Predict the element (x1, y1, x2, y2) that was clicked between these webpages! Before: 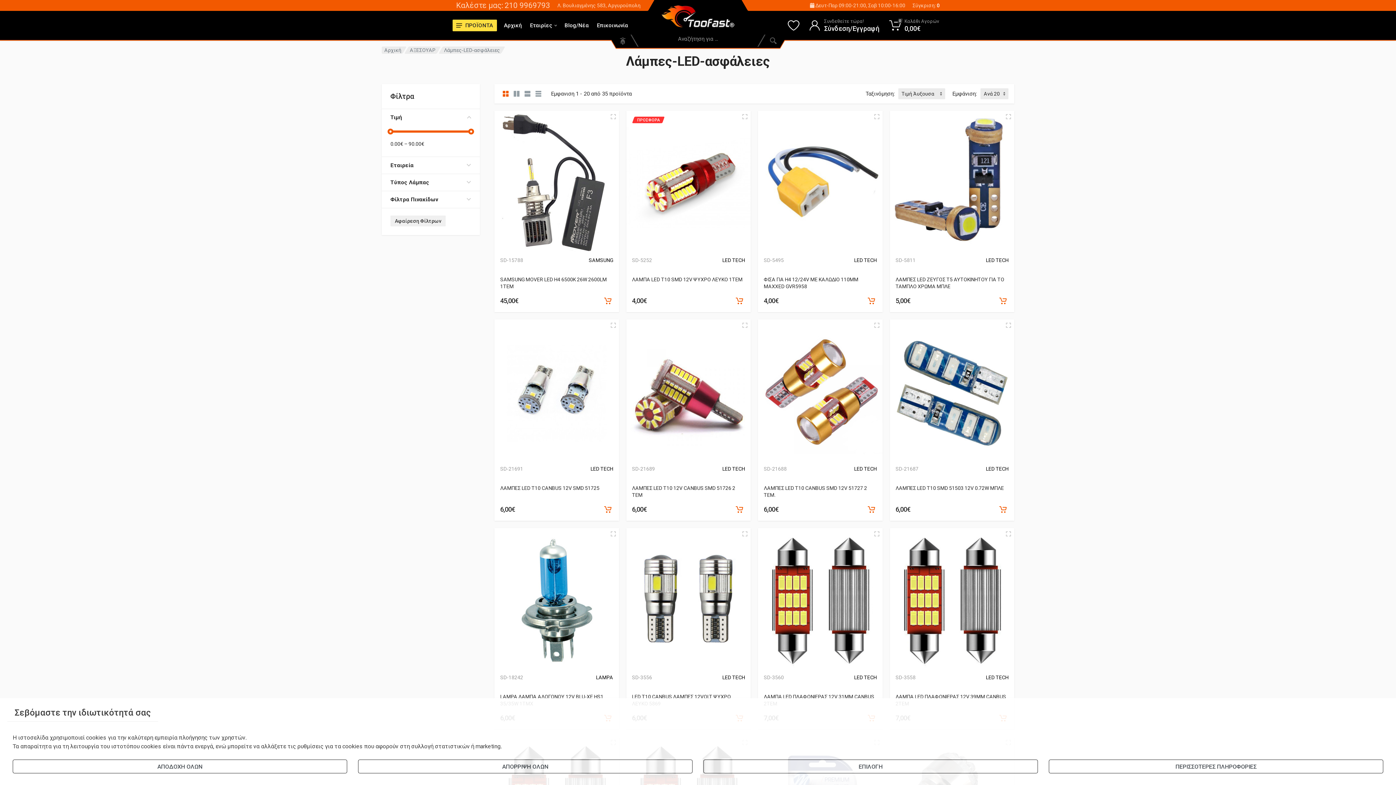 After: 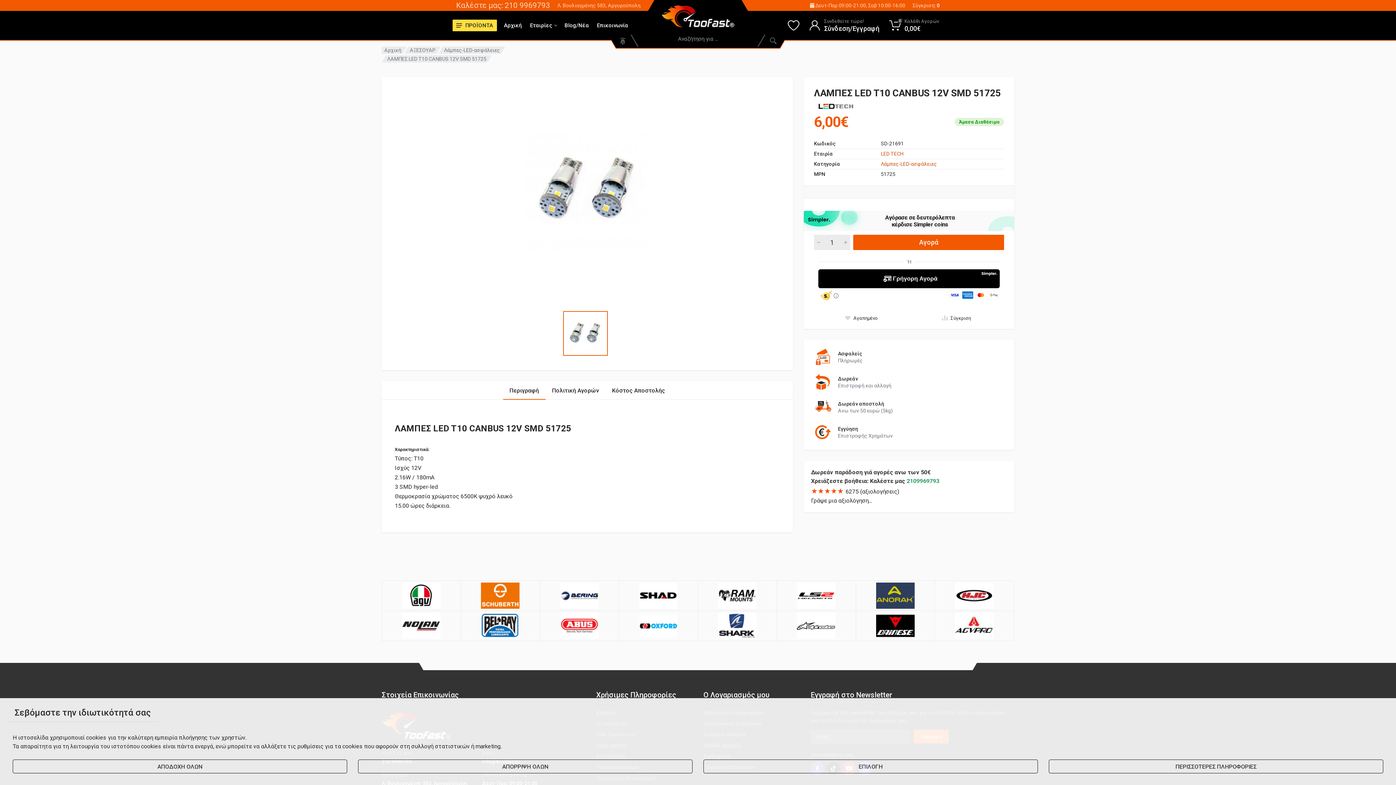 Action: bbox: (500, 485, 599, 491) label: ΛΑΜΠΕΣ LED T10 CANBUS 12V SMD 51725